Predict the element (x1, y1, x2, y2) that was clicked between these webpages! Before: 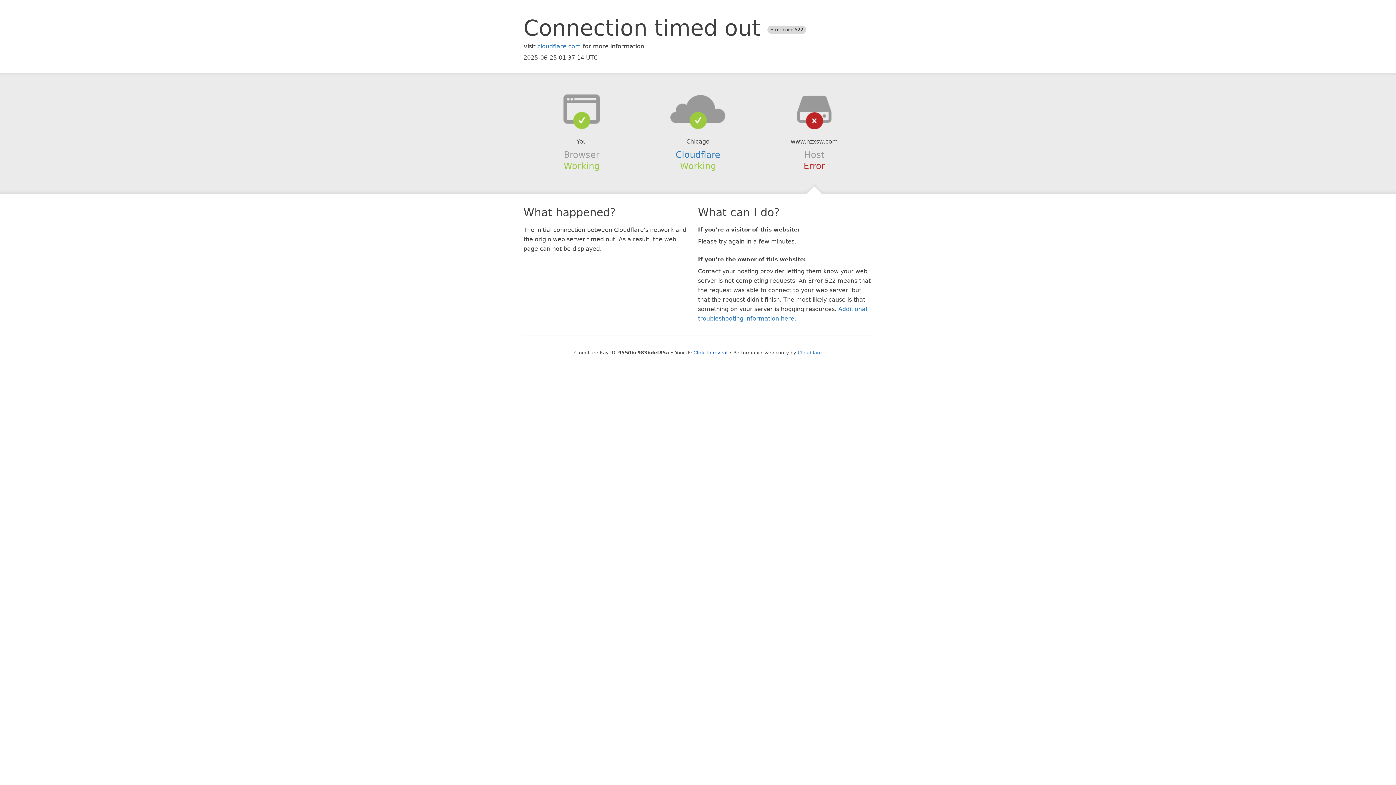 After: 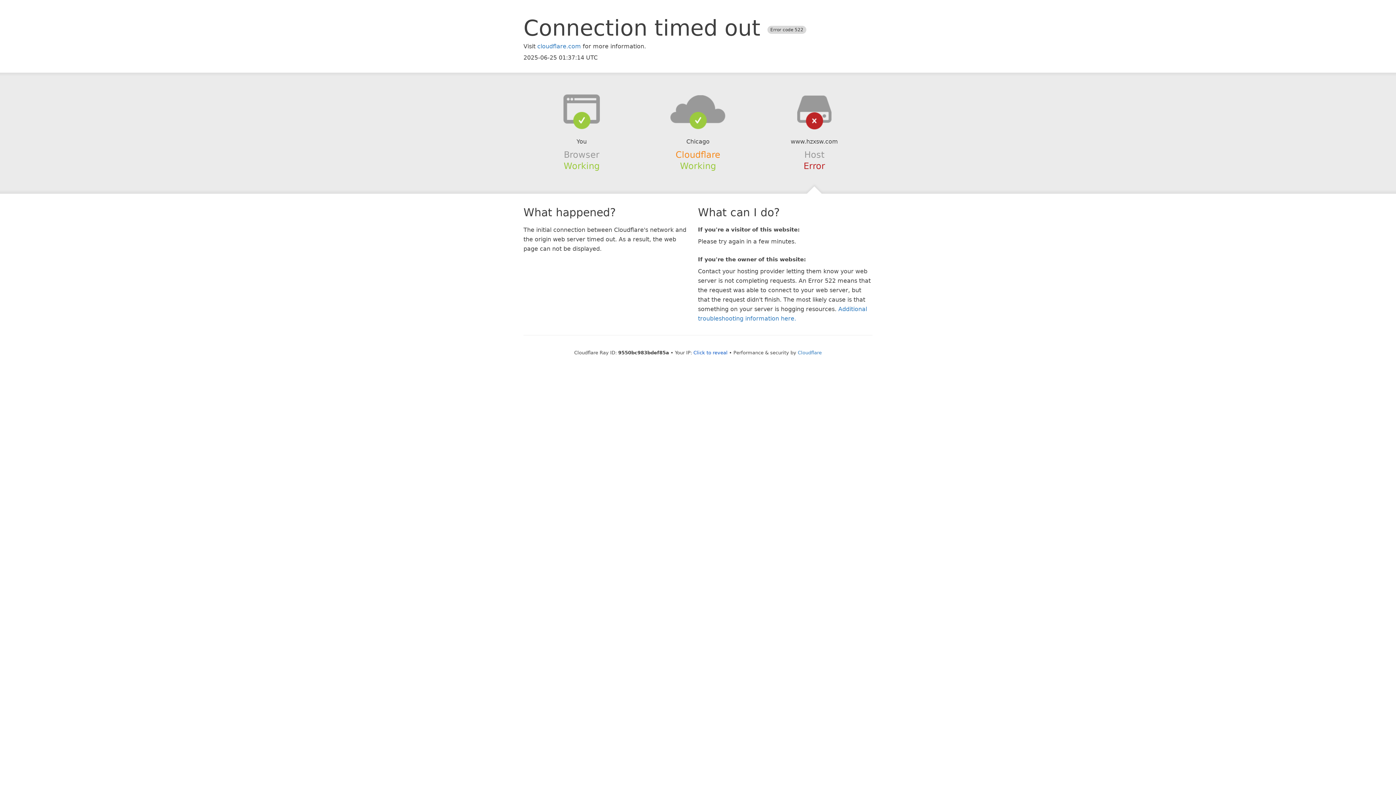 Action: label: Cloudflare bbox: (675, 149, 720, 159)